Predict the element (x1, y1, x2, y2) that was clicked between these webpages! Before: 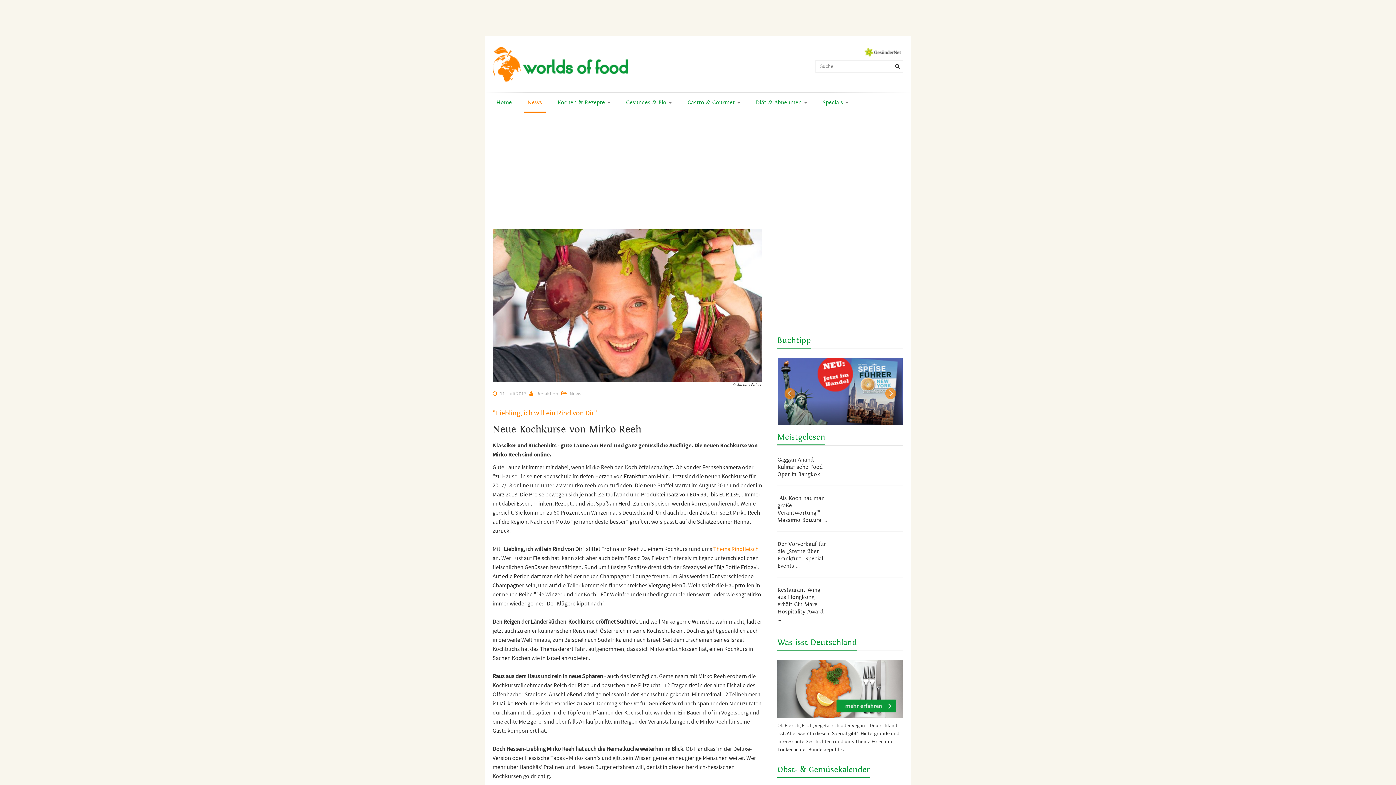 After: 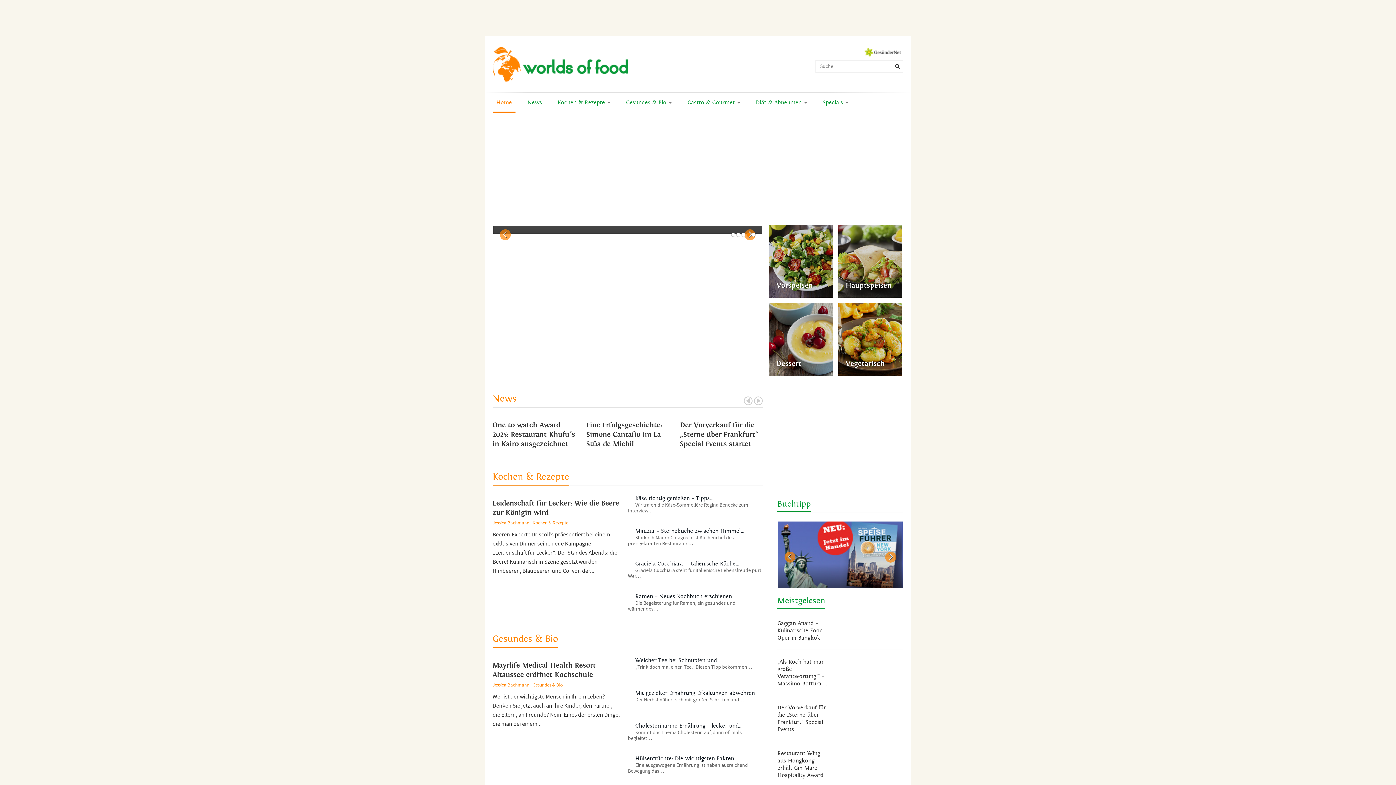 Action: bbox: (492, 92, 515, 113) label: Home